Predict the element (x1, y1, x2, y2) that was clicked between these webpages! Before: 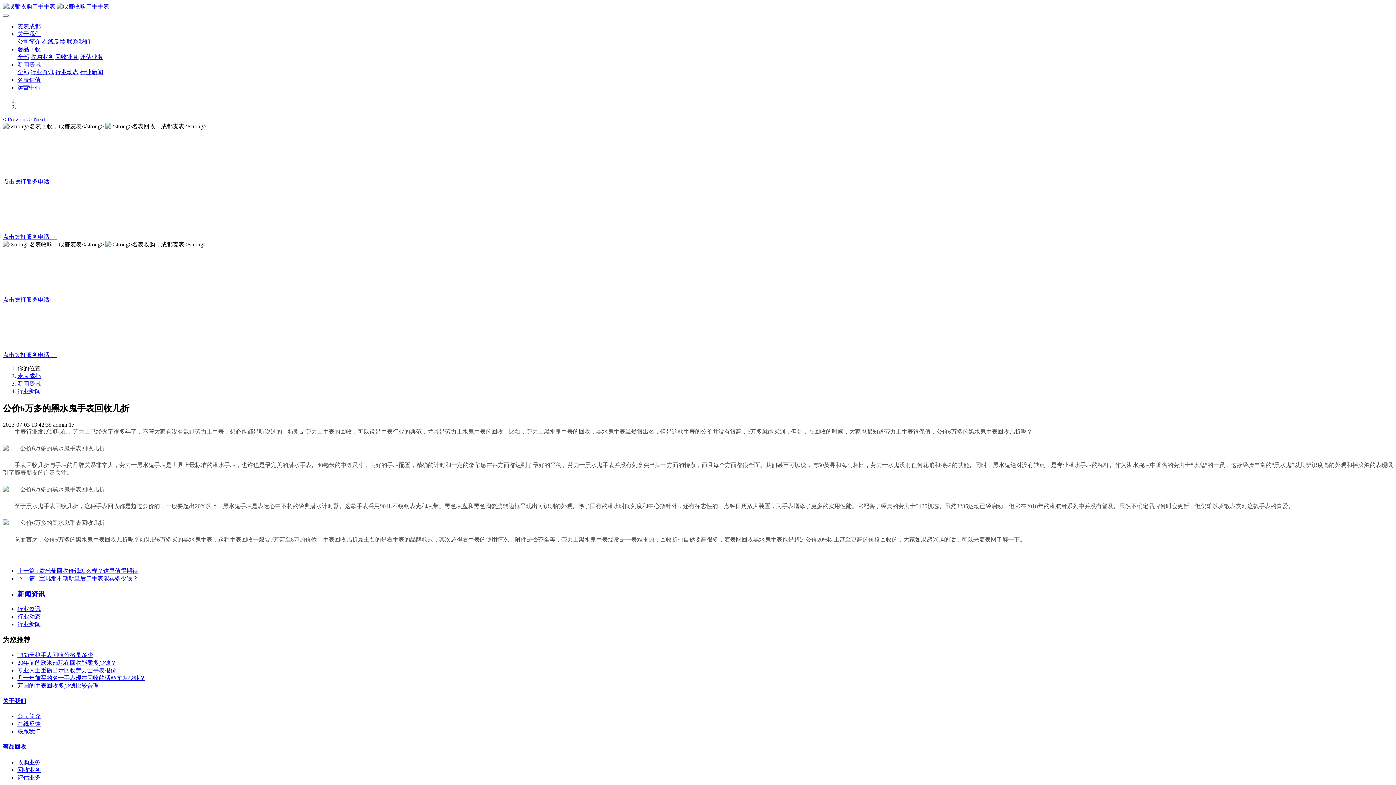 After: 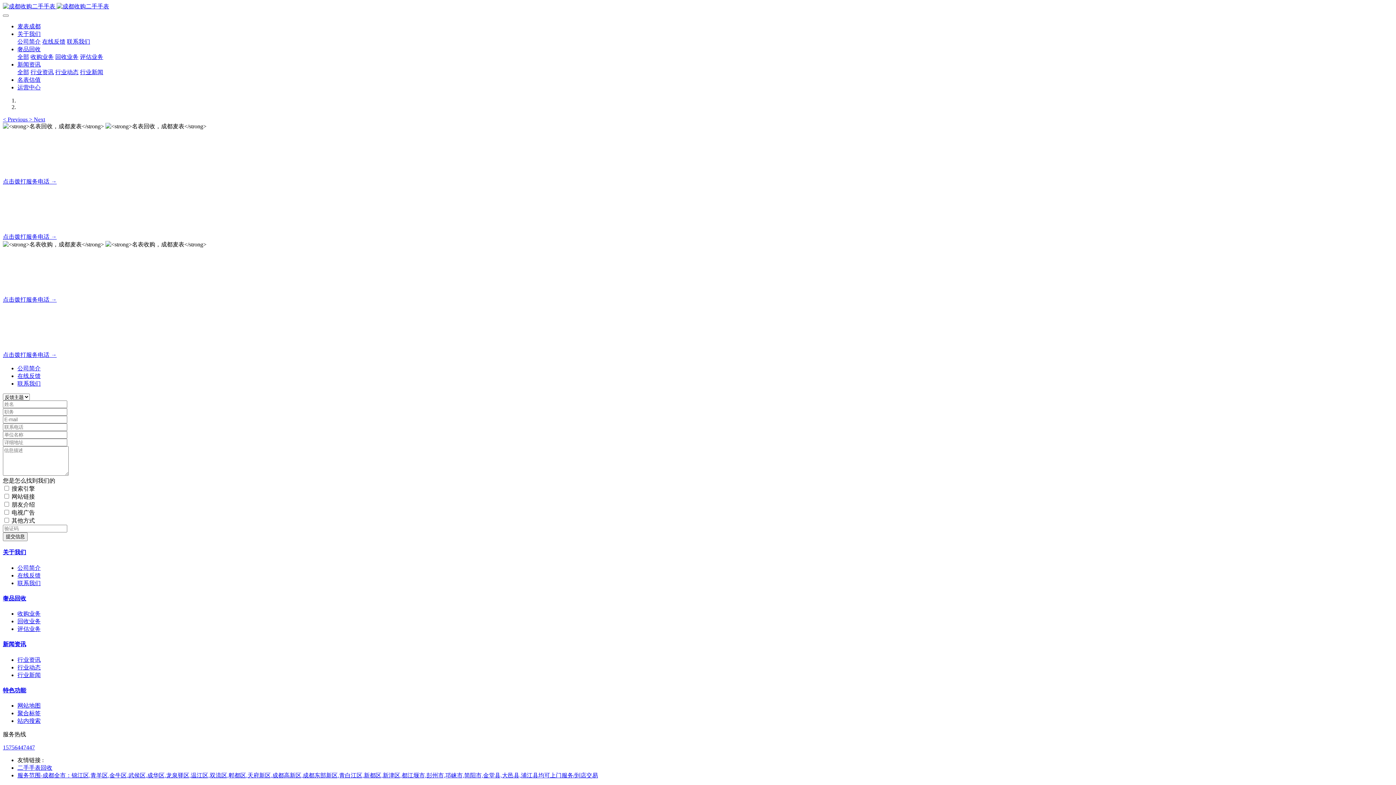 Action: bbox: (17, 721, 40, 727) label: 在线反馈